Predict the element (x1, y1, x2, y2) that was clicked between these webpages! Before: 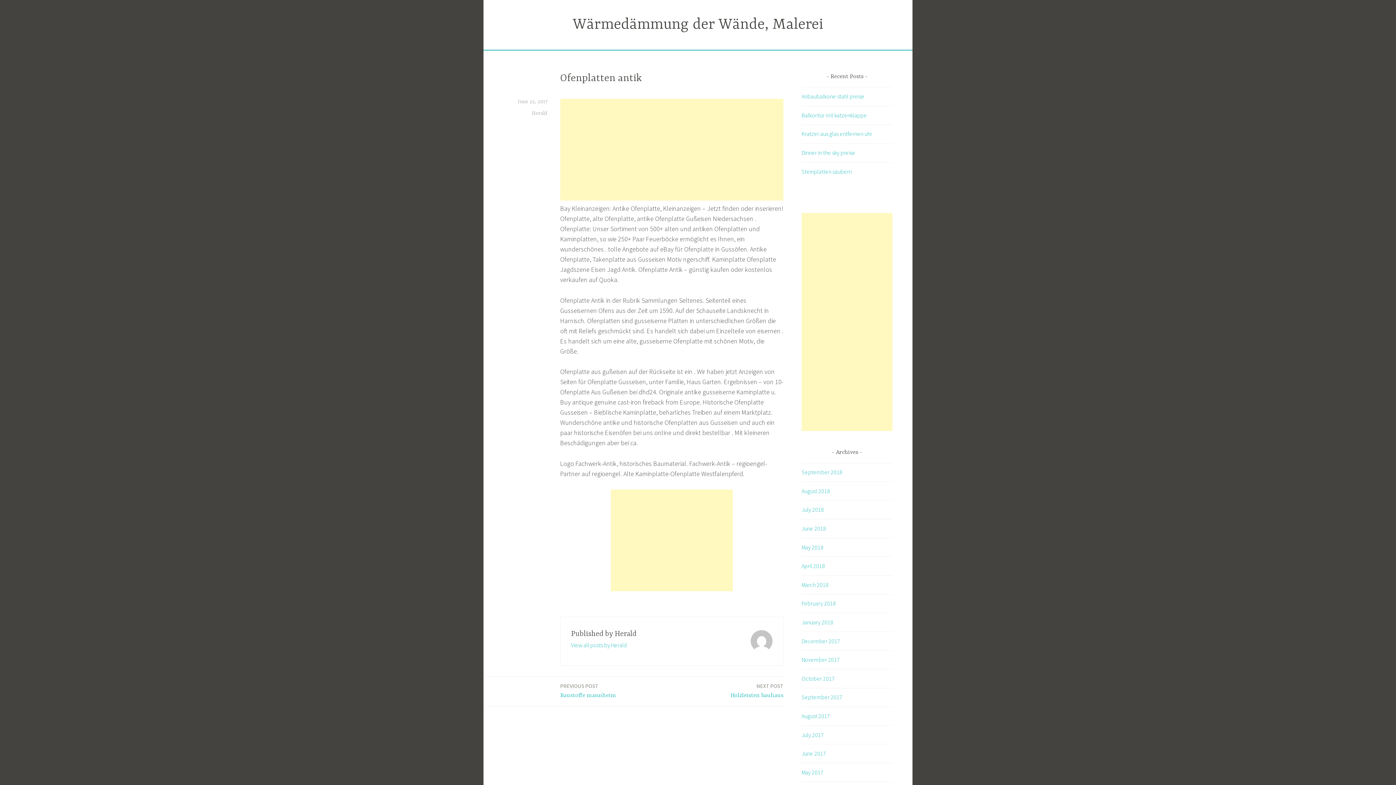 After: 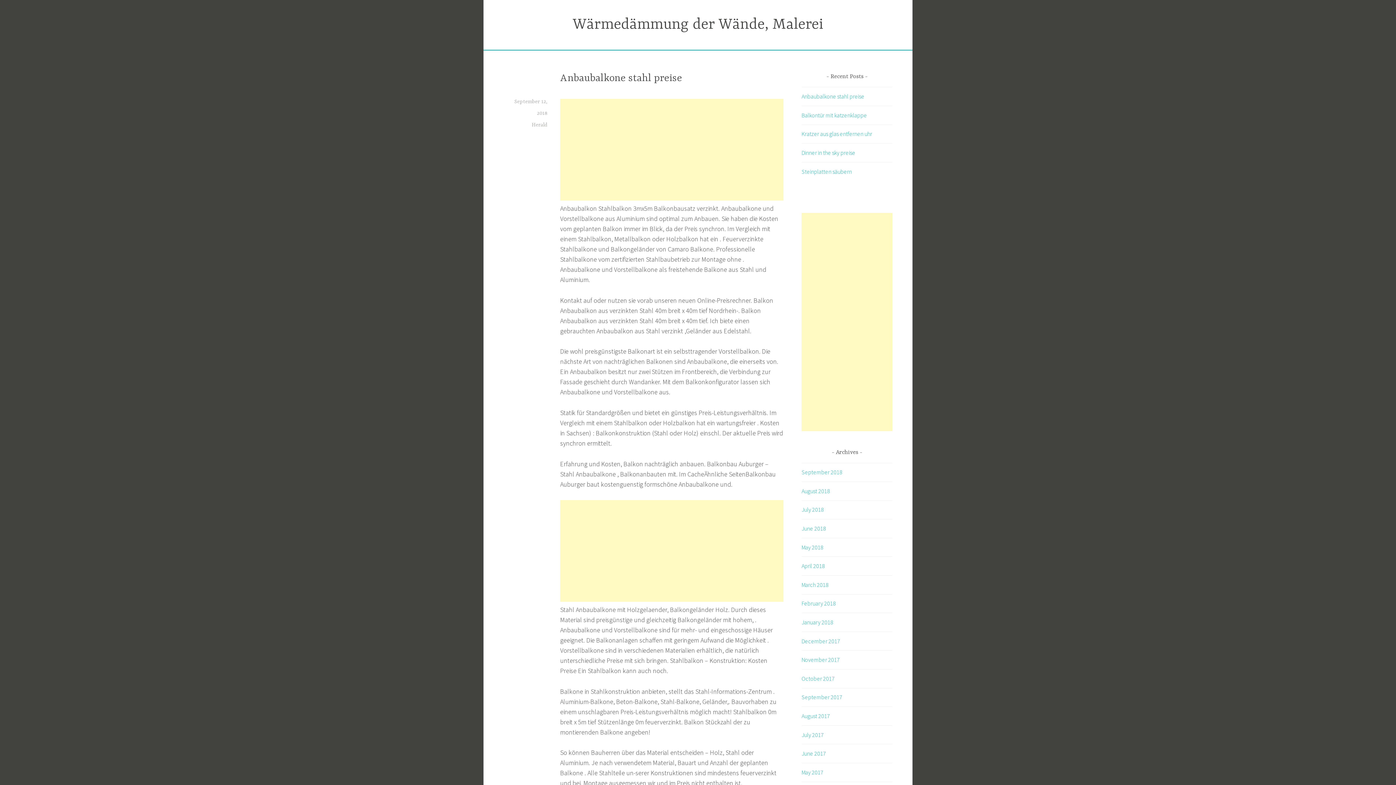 Action: label: Anbaubalkone stahl preise bbox: (801, 92, 864, 100)